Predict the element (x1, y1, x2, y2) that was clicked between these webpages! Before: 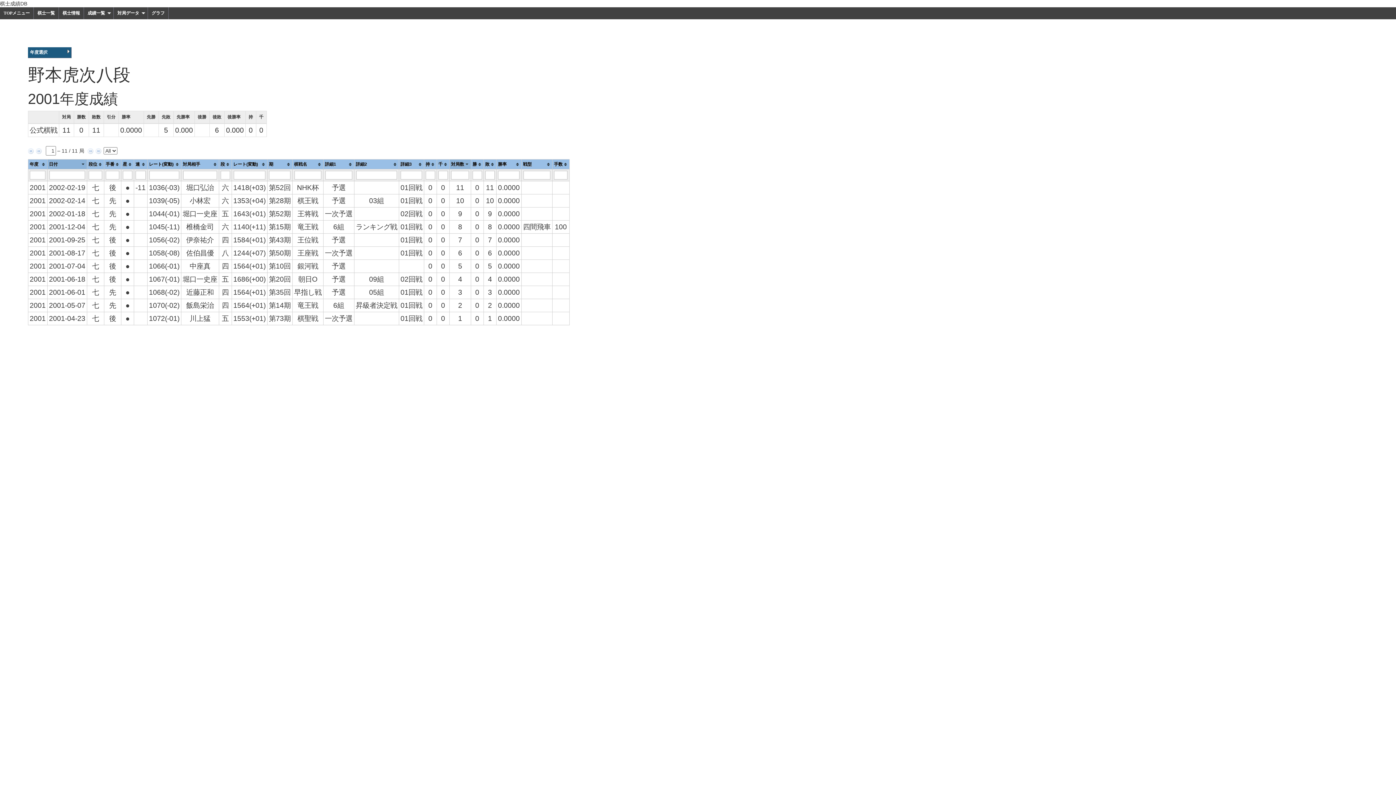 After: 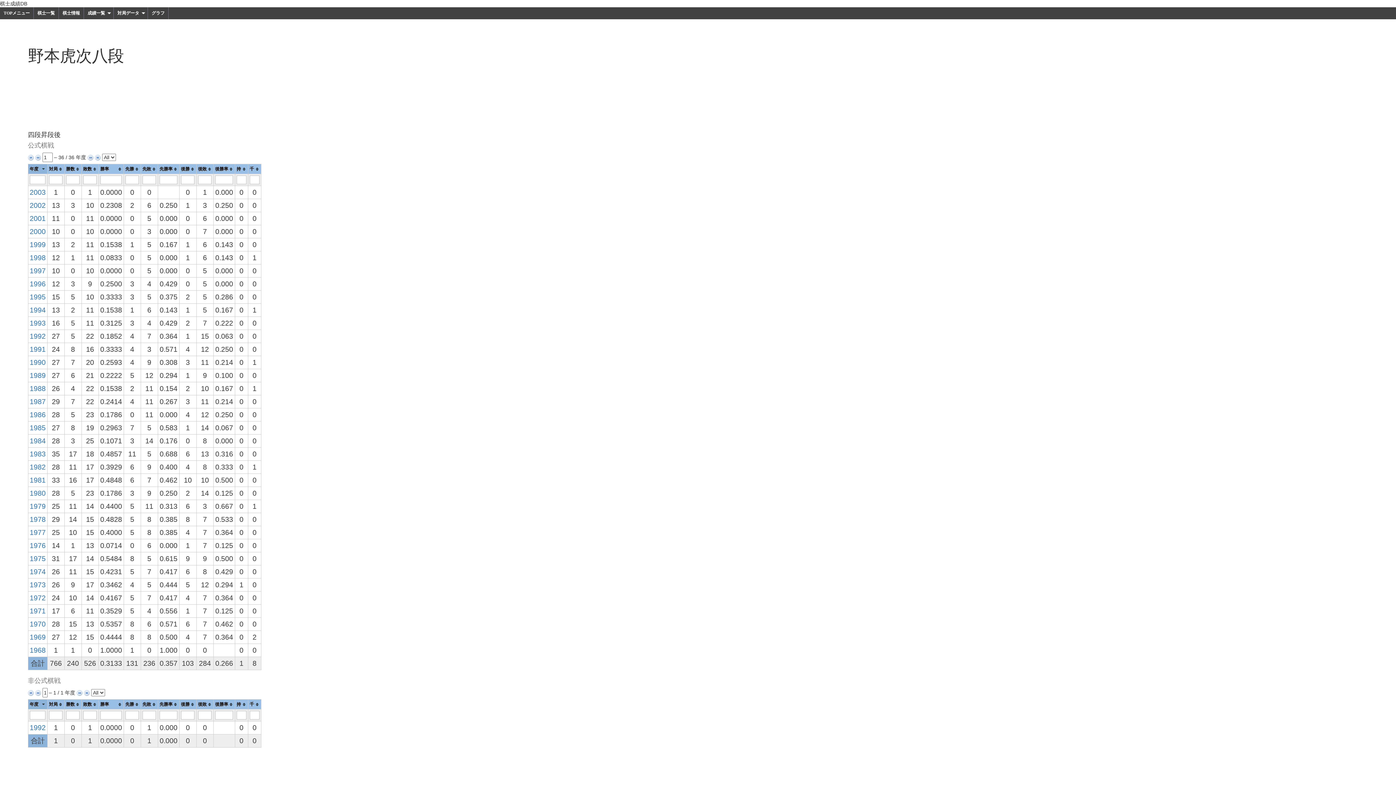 Action: bbox: (84, 7, 113, 19) label: 成績一覧